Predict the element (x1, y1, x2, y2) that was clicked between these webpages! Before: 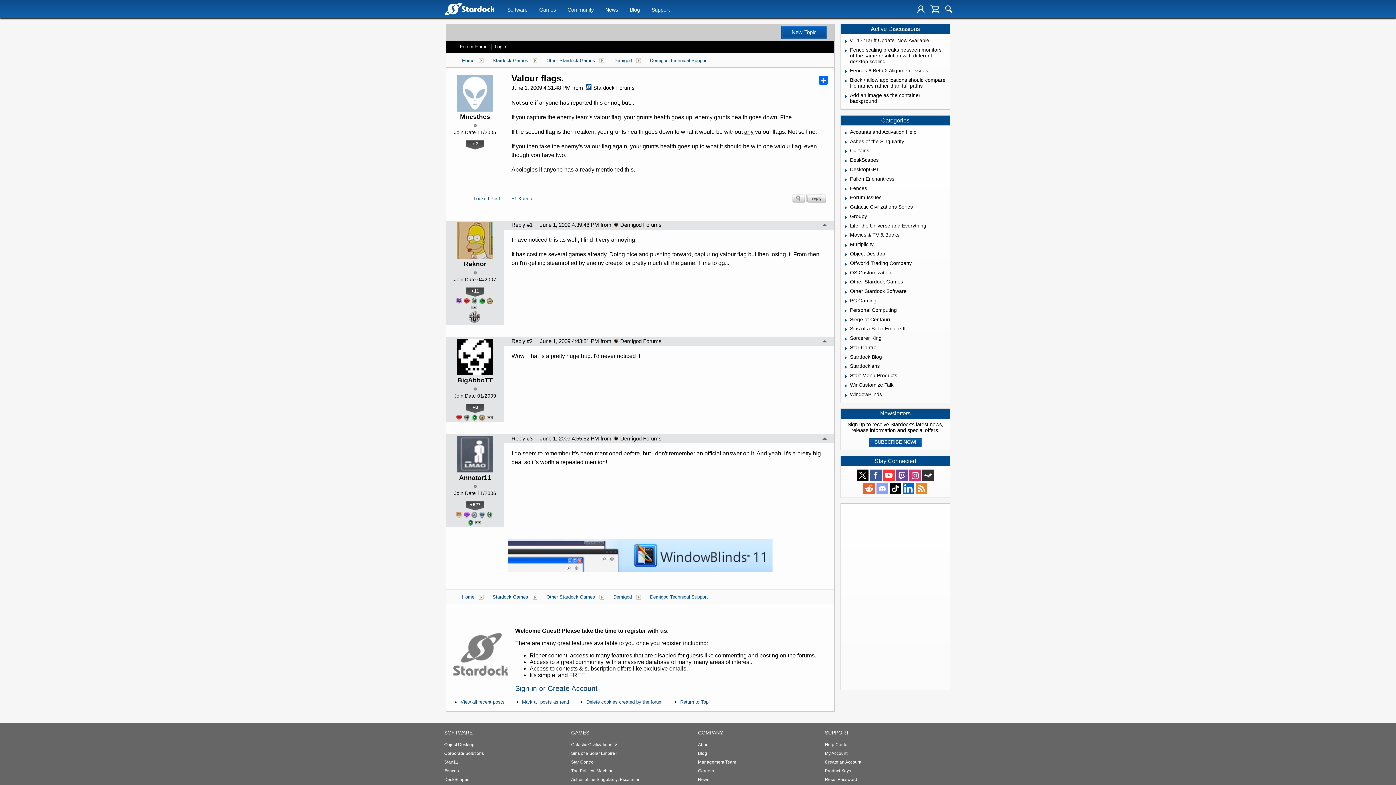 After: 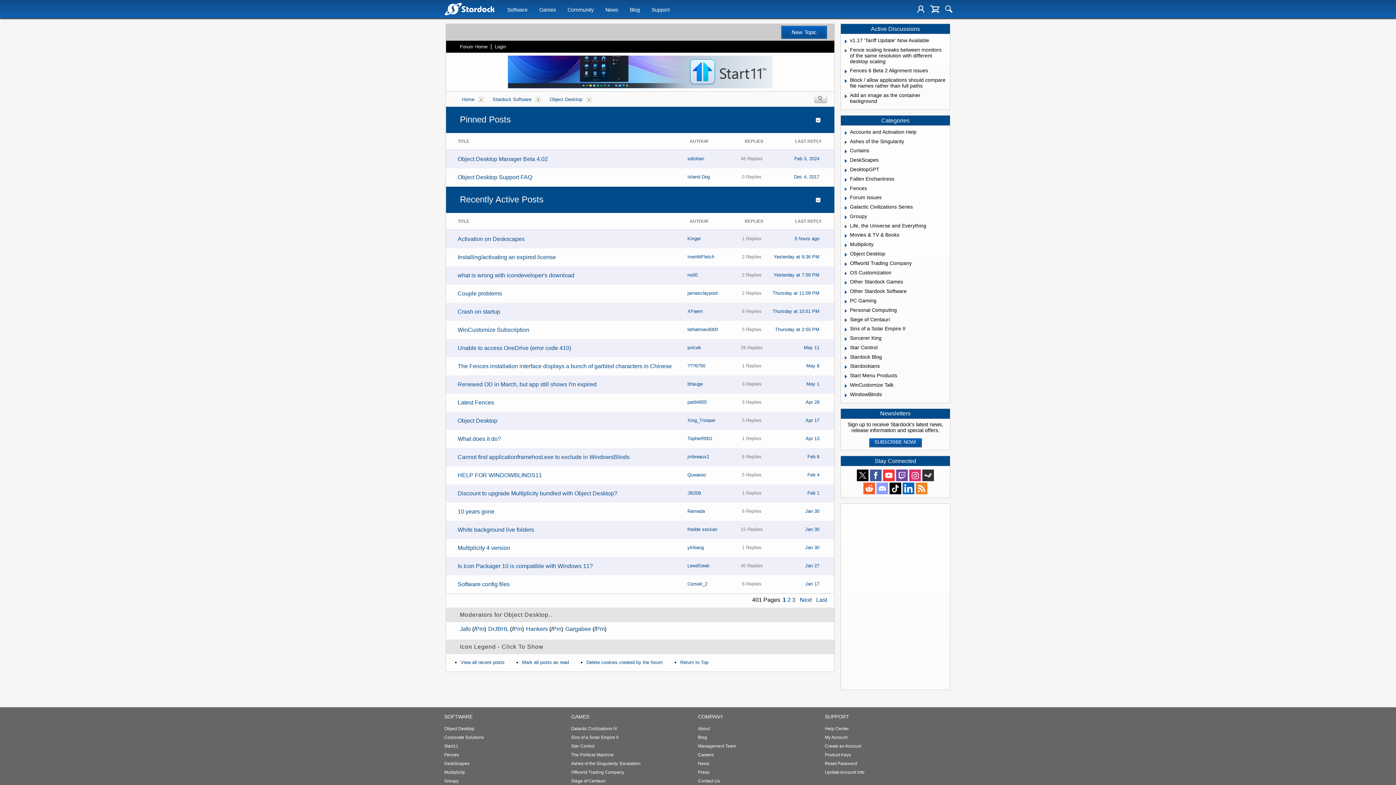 Action: bbox: (850, 250, 885, 256) label: Object Desktop